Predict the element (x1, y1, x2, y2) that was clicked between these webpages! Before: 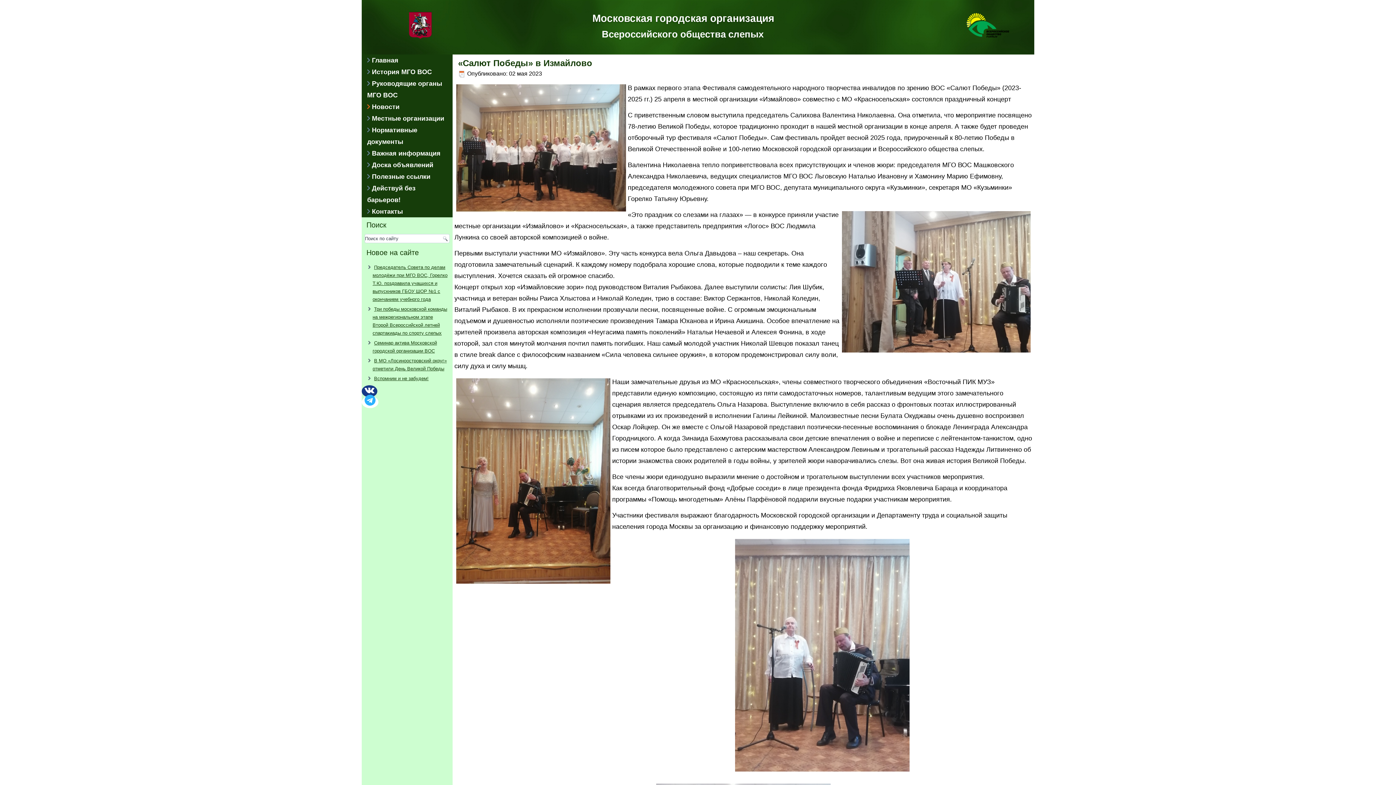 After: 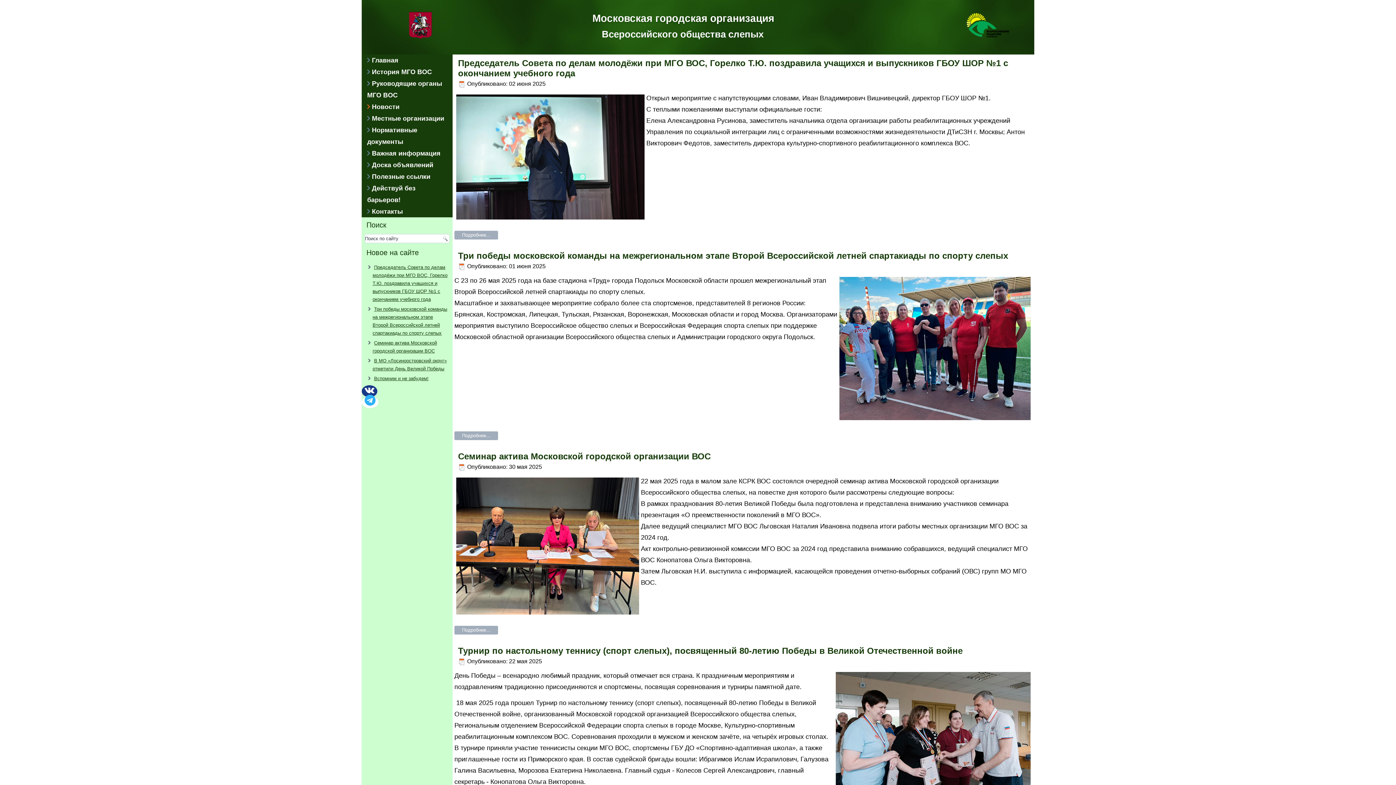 Action: label: Новости bbox: (361, 101, 452, 112)